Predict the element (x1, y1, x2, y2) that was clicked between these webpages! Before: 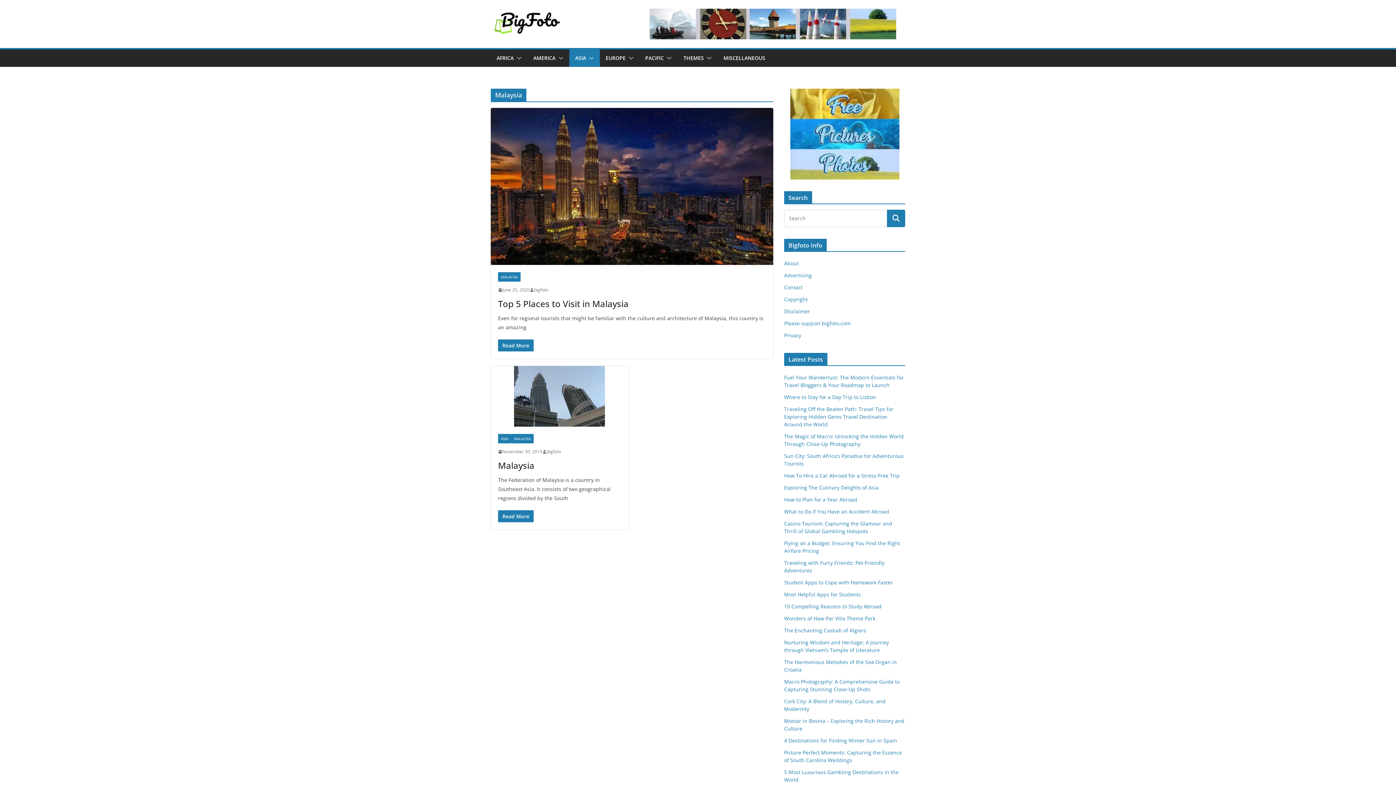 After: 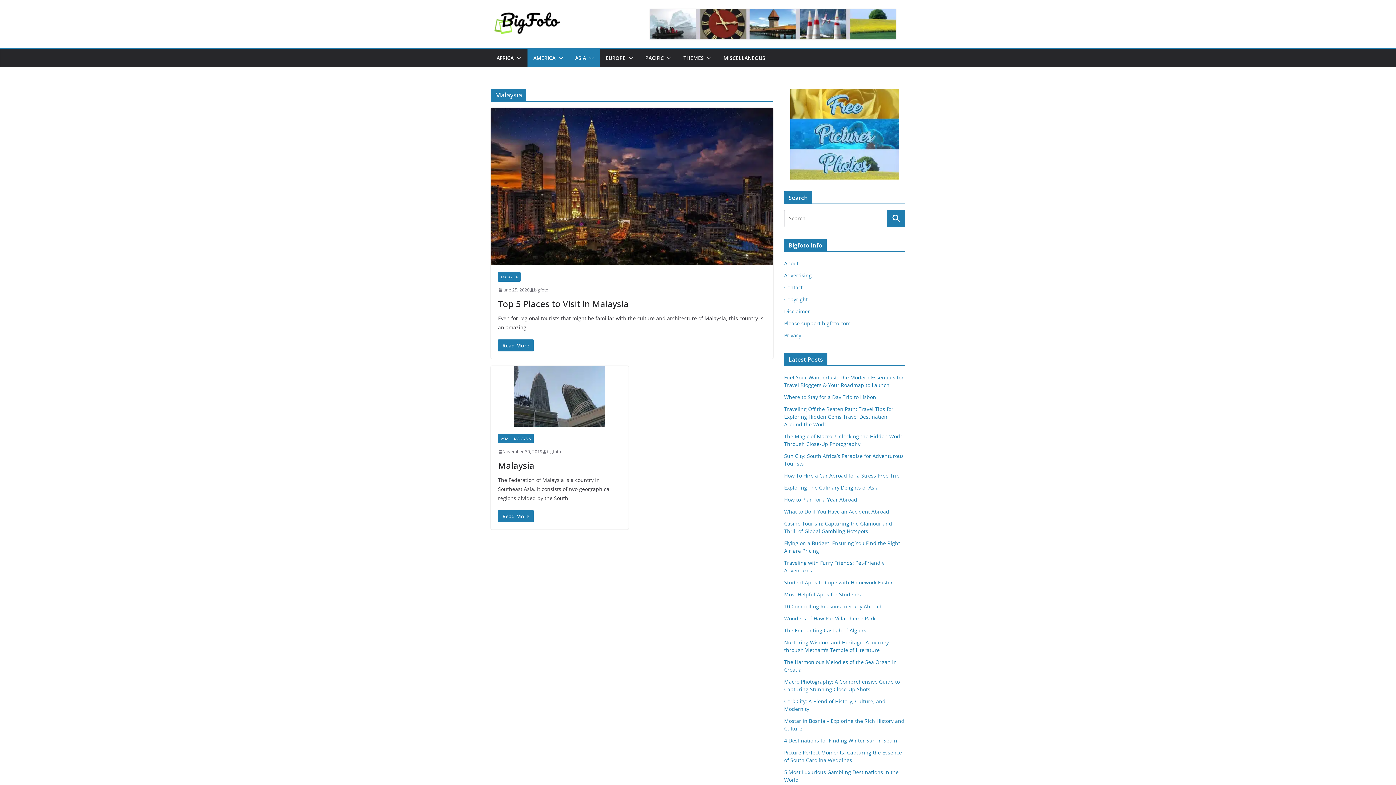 Action: bbox: (555, 53, 563, 63)